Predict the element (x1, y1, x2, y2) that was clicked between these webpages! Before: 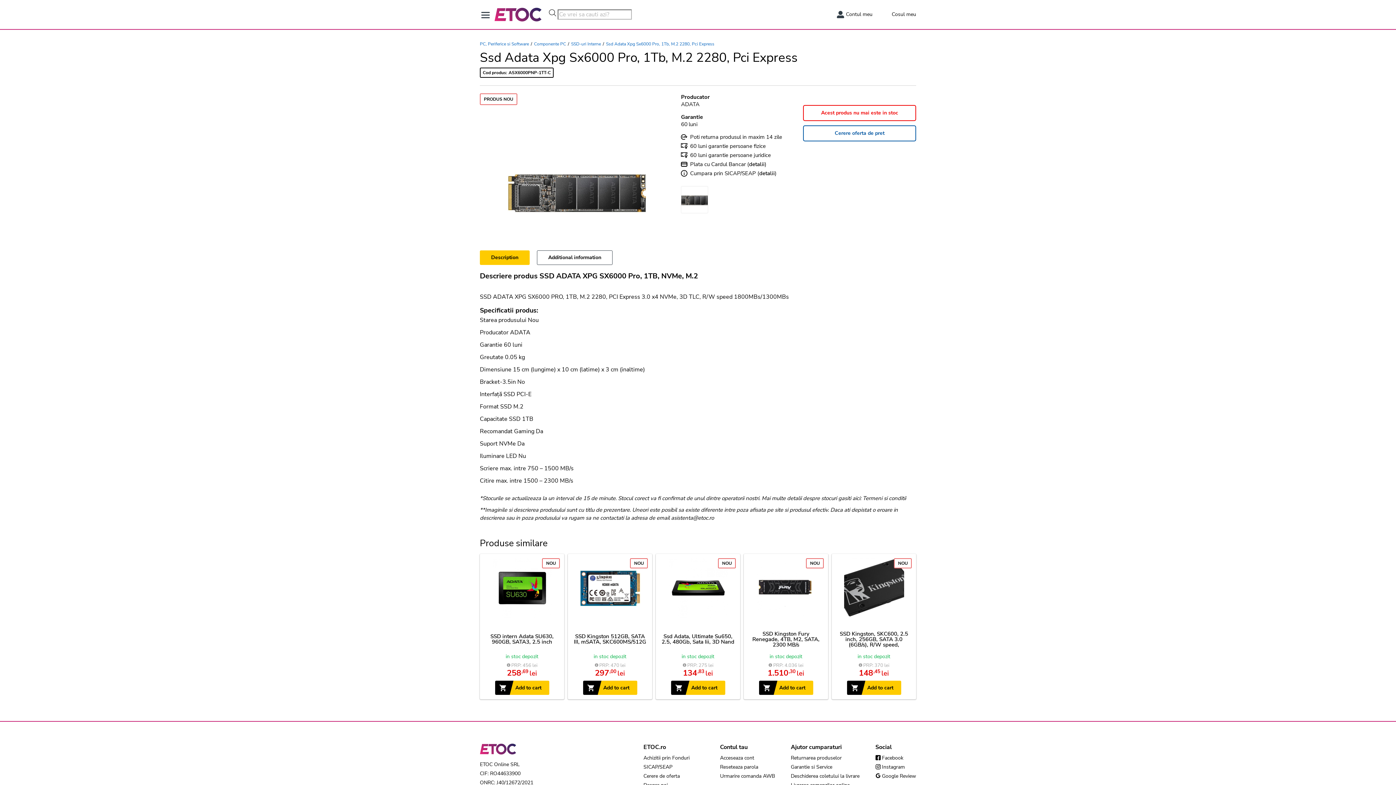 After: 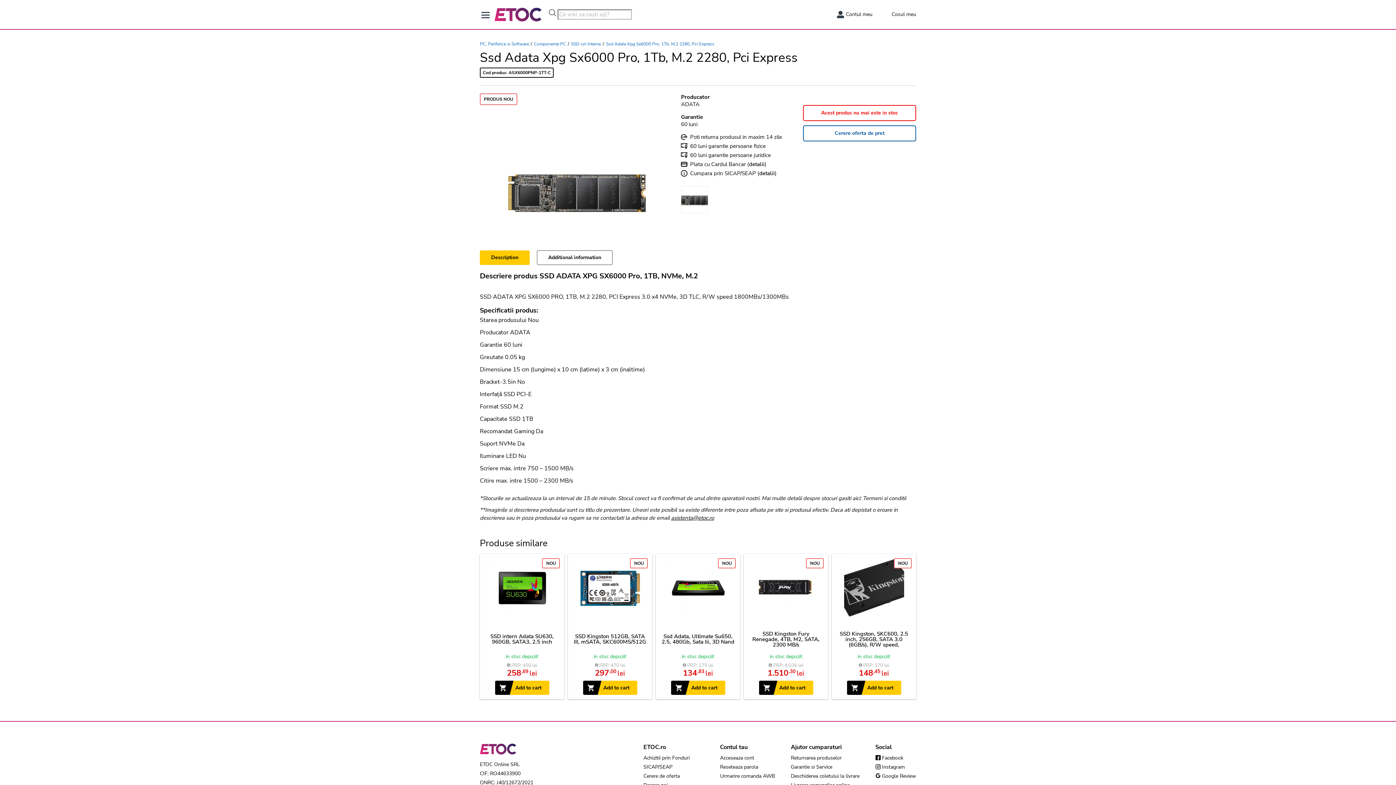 Action: label: asistenta@etoc.ro bbox: (671, 514, 714, 521)